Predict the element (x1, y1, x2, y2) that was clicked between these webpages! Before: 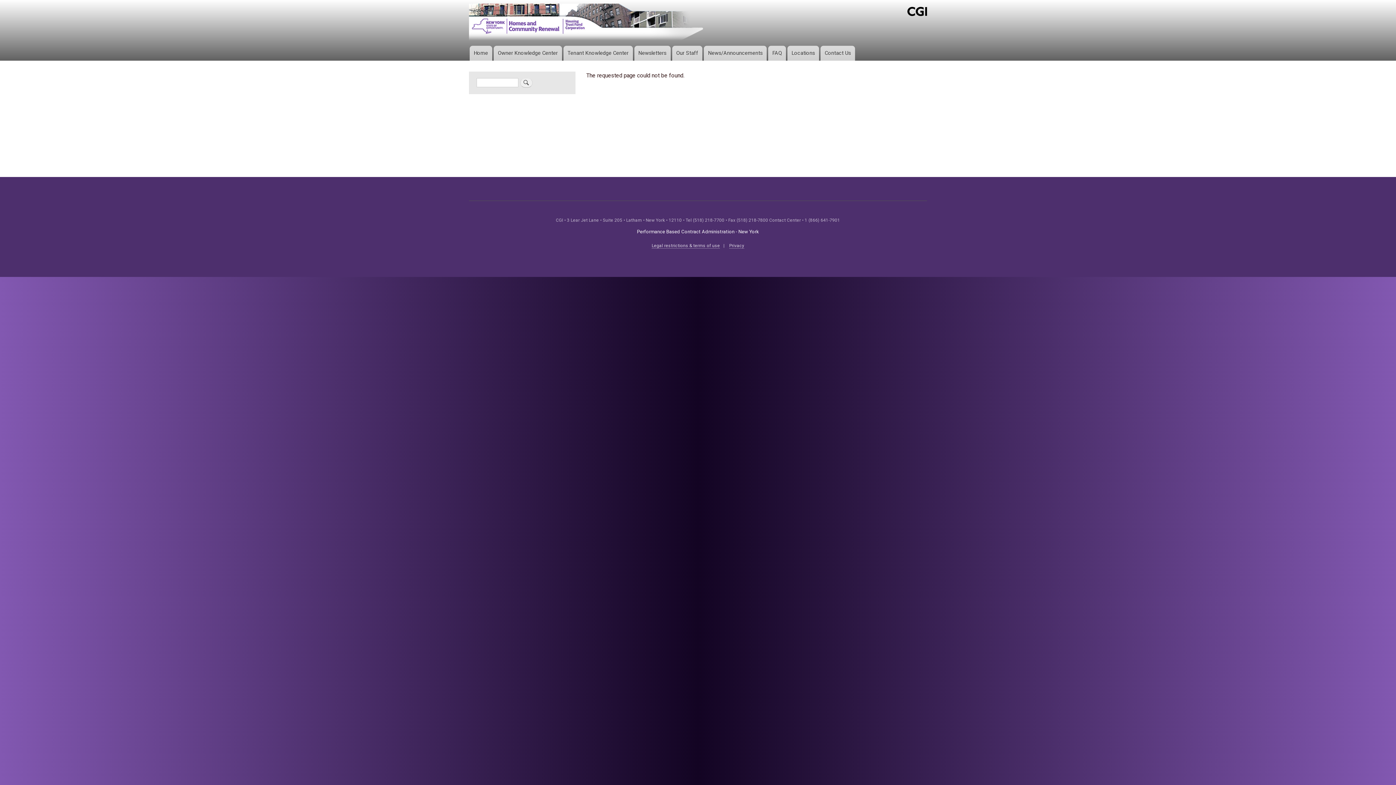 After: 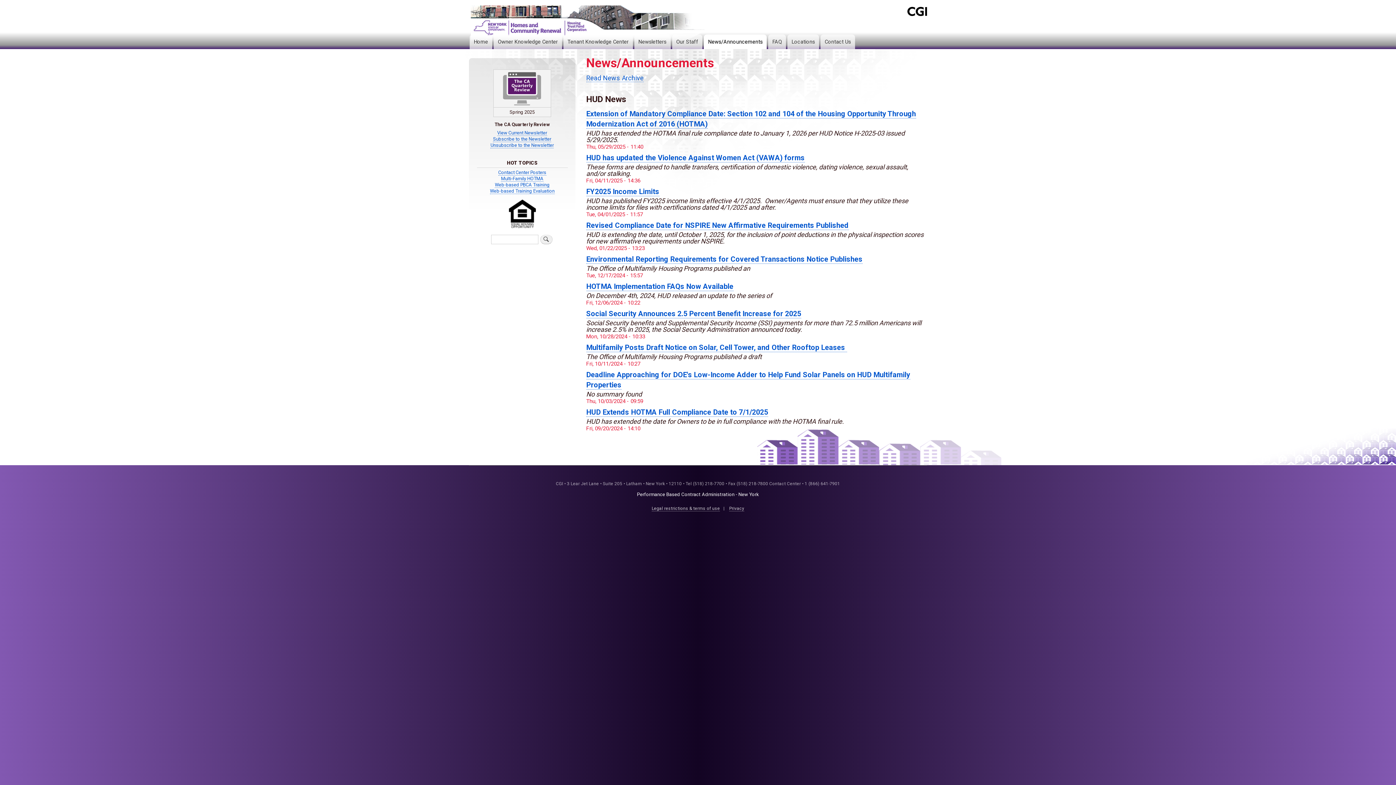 Action: bbox: (704, 45, 767, 60) label: News/Announcements